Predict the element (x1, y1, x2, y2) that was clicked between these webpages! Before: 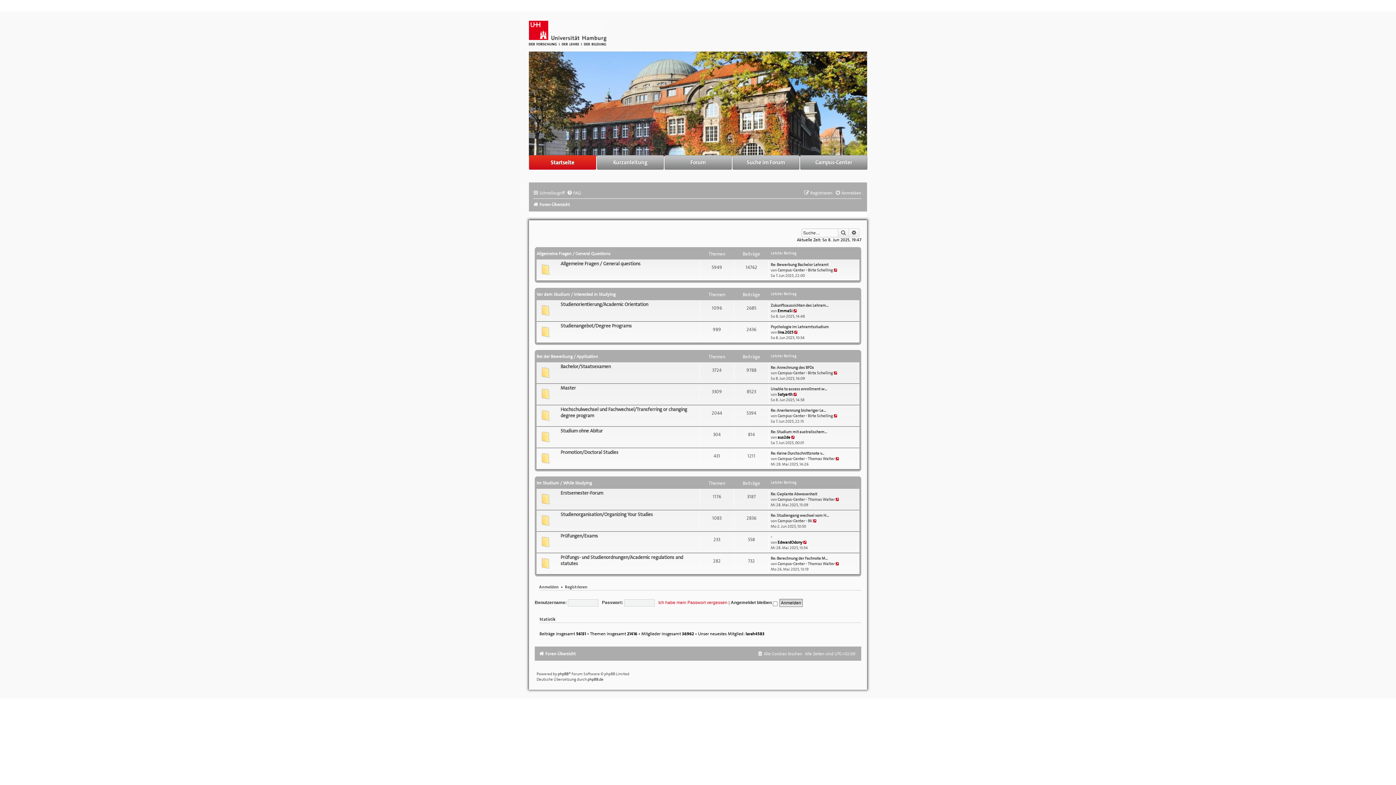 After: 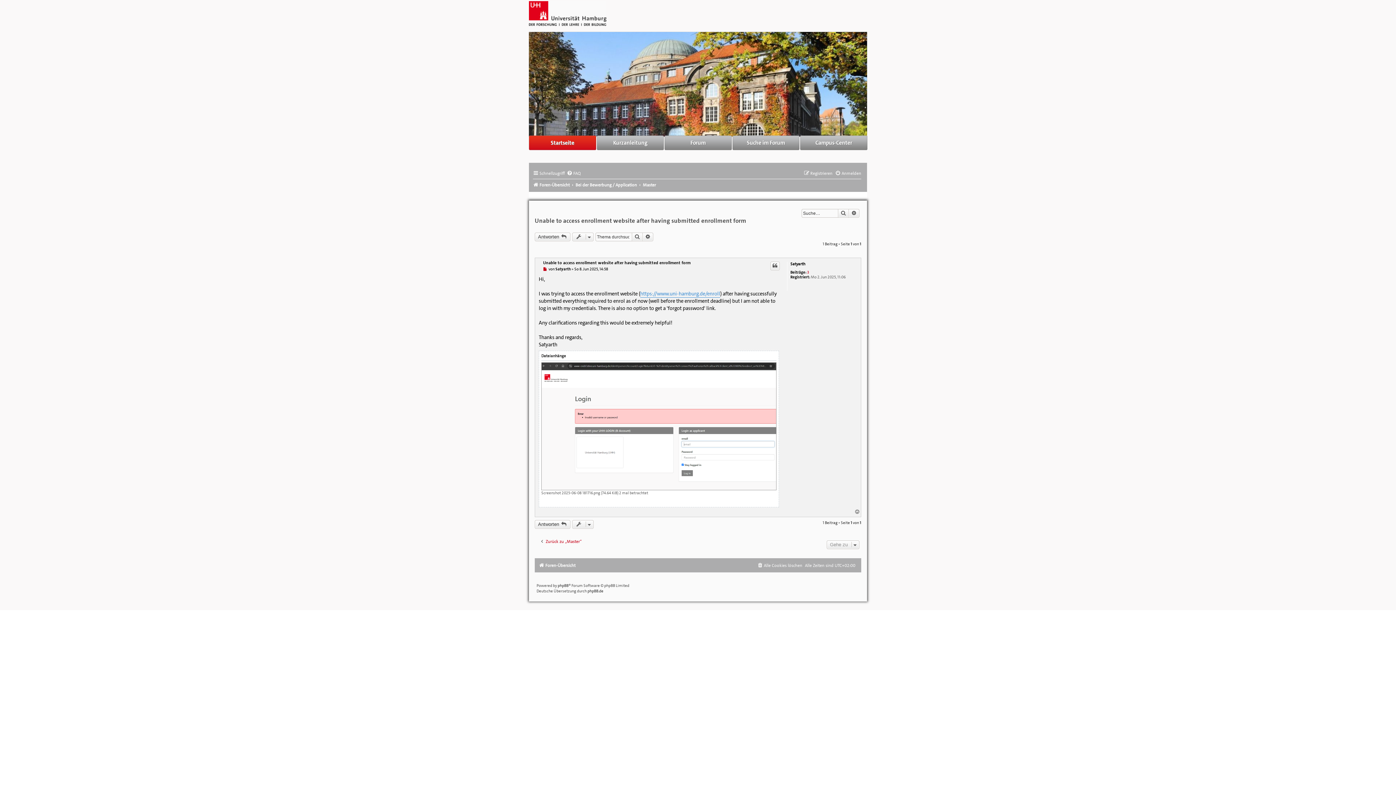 Action: bbox: (770, 386, 827, 392) label: Unable to access enrollment w…